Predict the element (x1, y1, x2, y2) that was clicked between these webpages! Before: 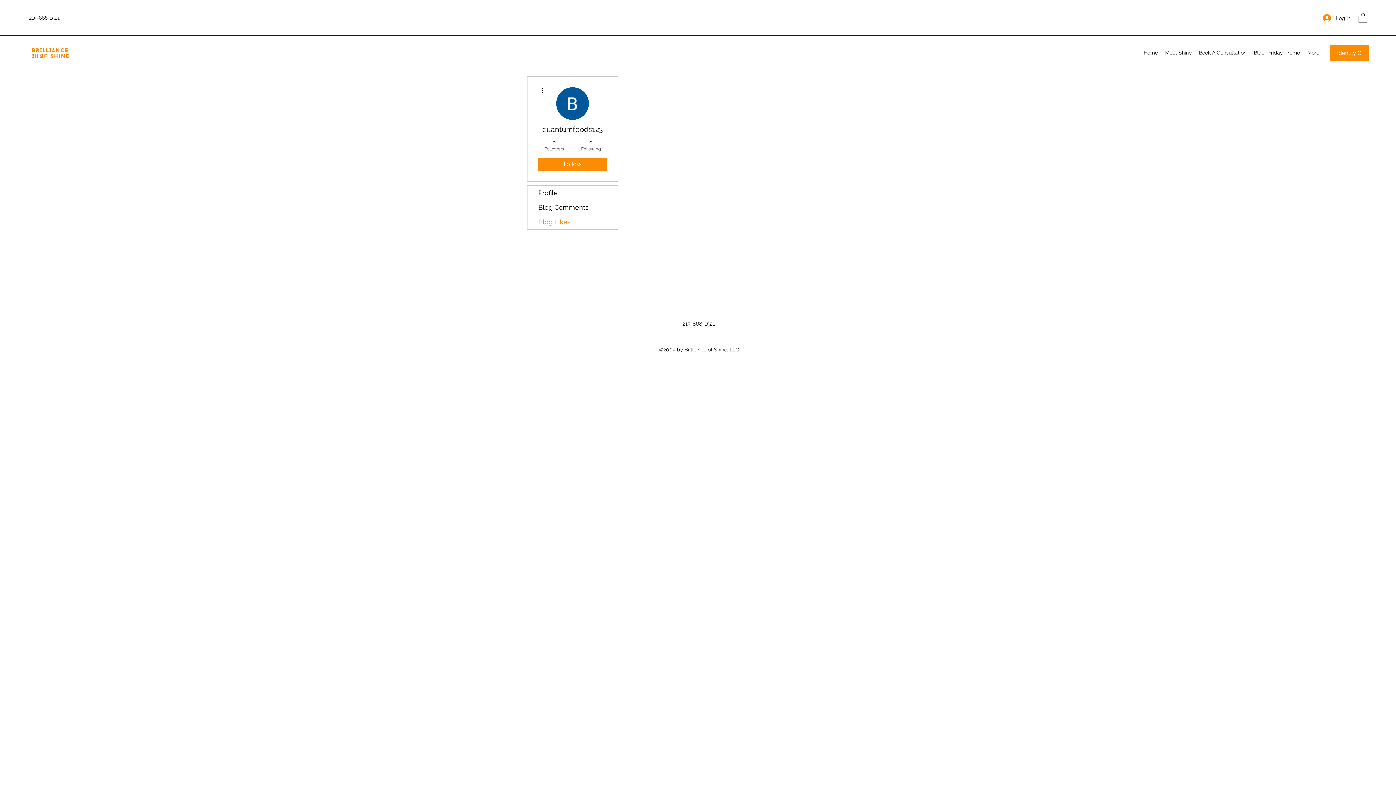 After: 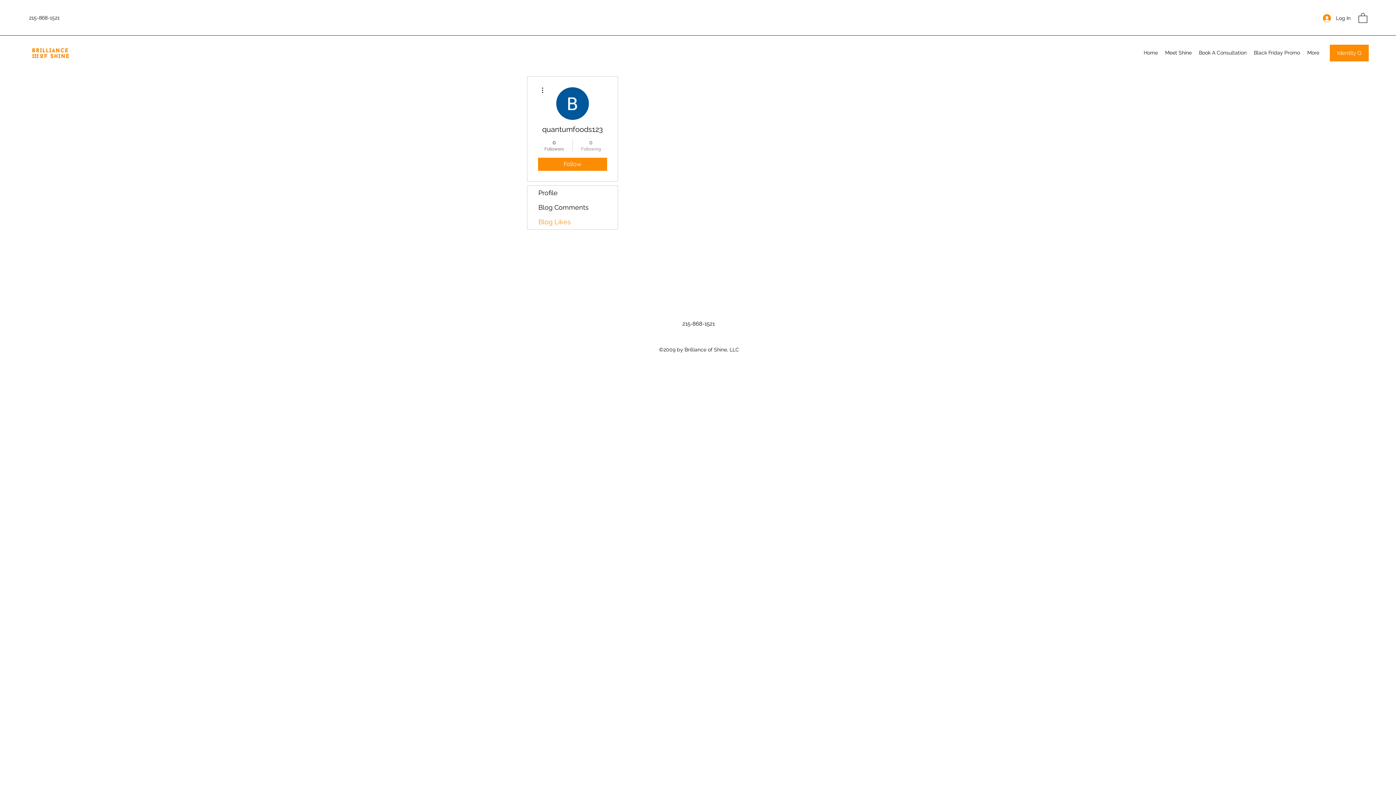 Action: label: 0
Following bbox: (576, 138, 605, 152)